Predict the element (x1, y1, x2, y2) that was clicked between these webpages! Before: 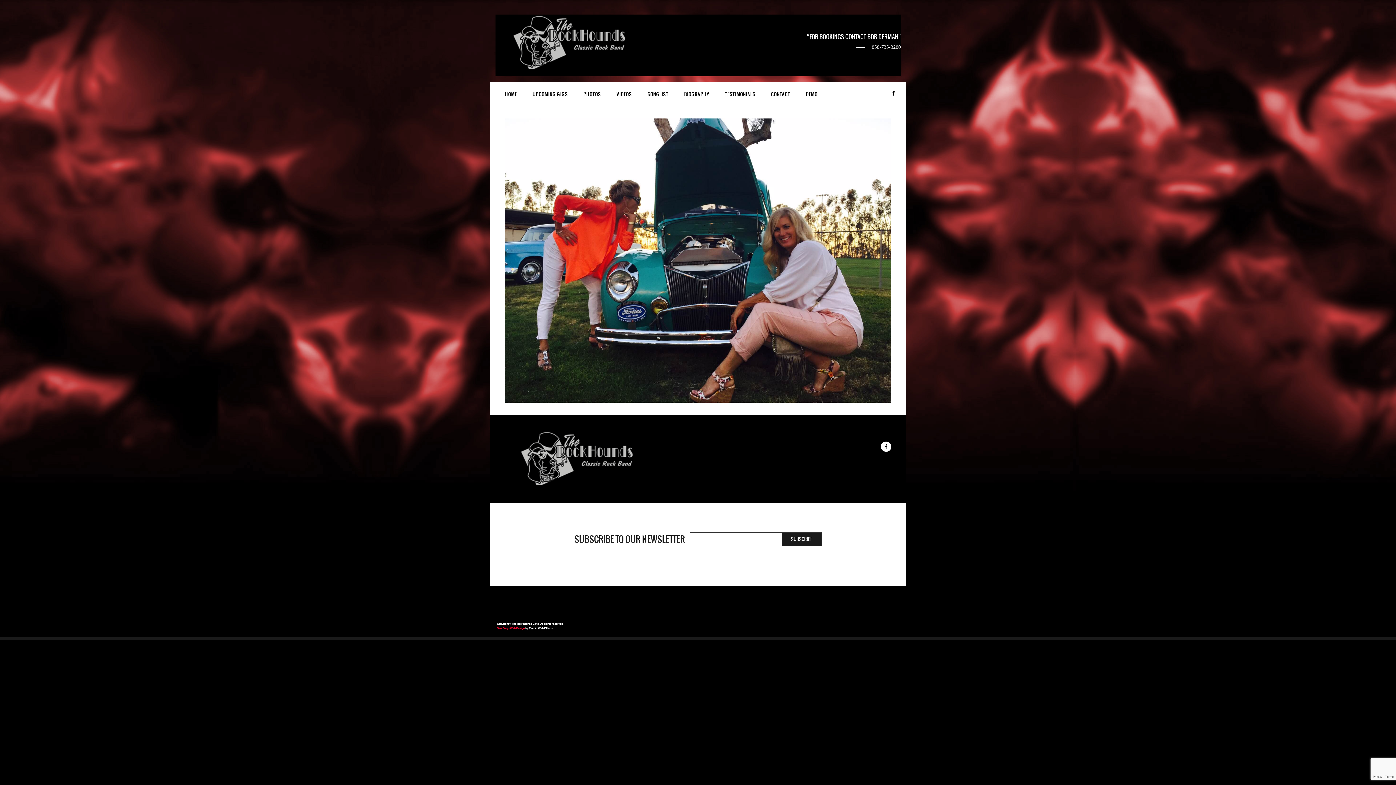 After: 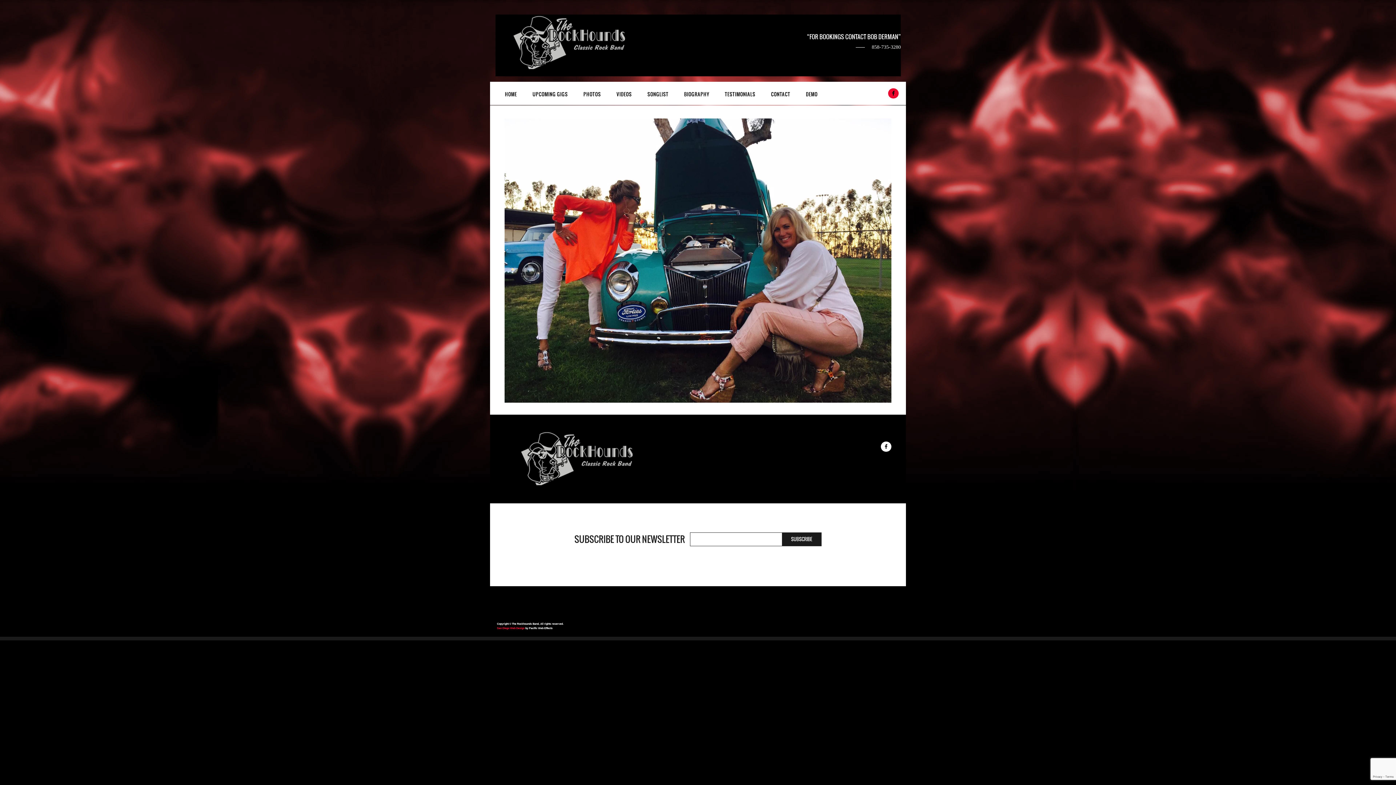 Action: bbox: (888, 90, 898, 96)